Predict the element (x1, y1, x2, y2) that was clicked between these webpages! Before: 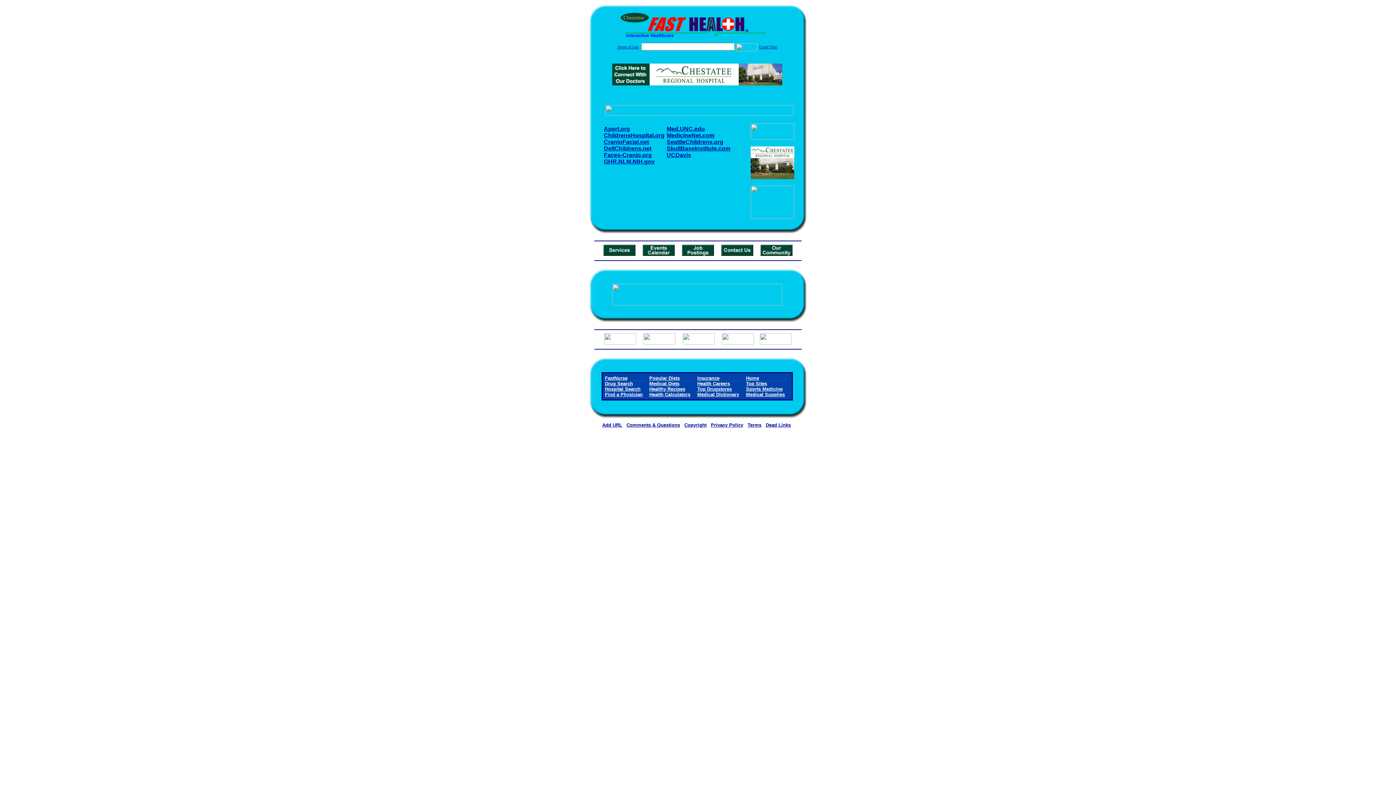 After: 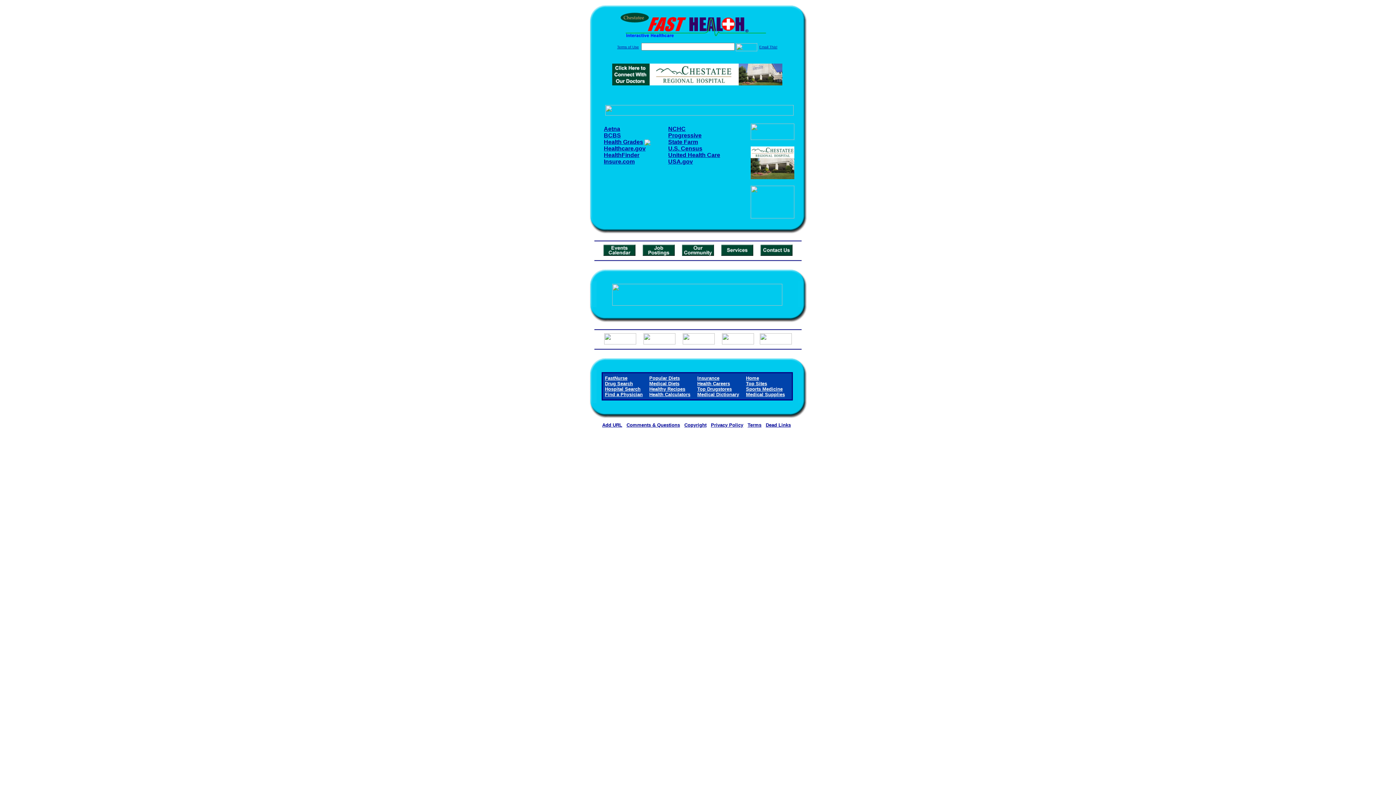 Action: bbox: (697, 375, 719, 381) label: Insurance